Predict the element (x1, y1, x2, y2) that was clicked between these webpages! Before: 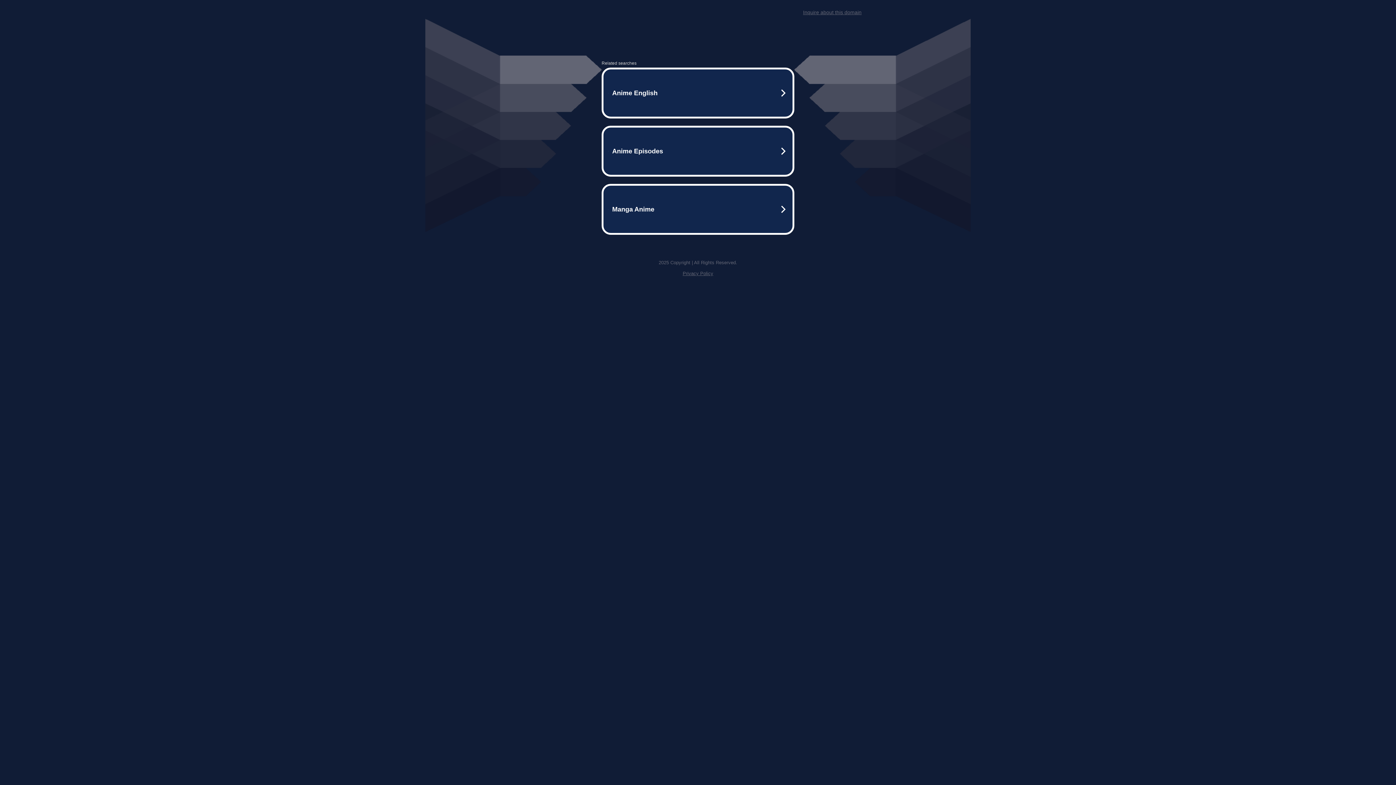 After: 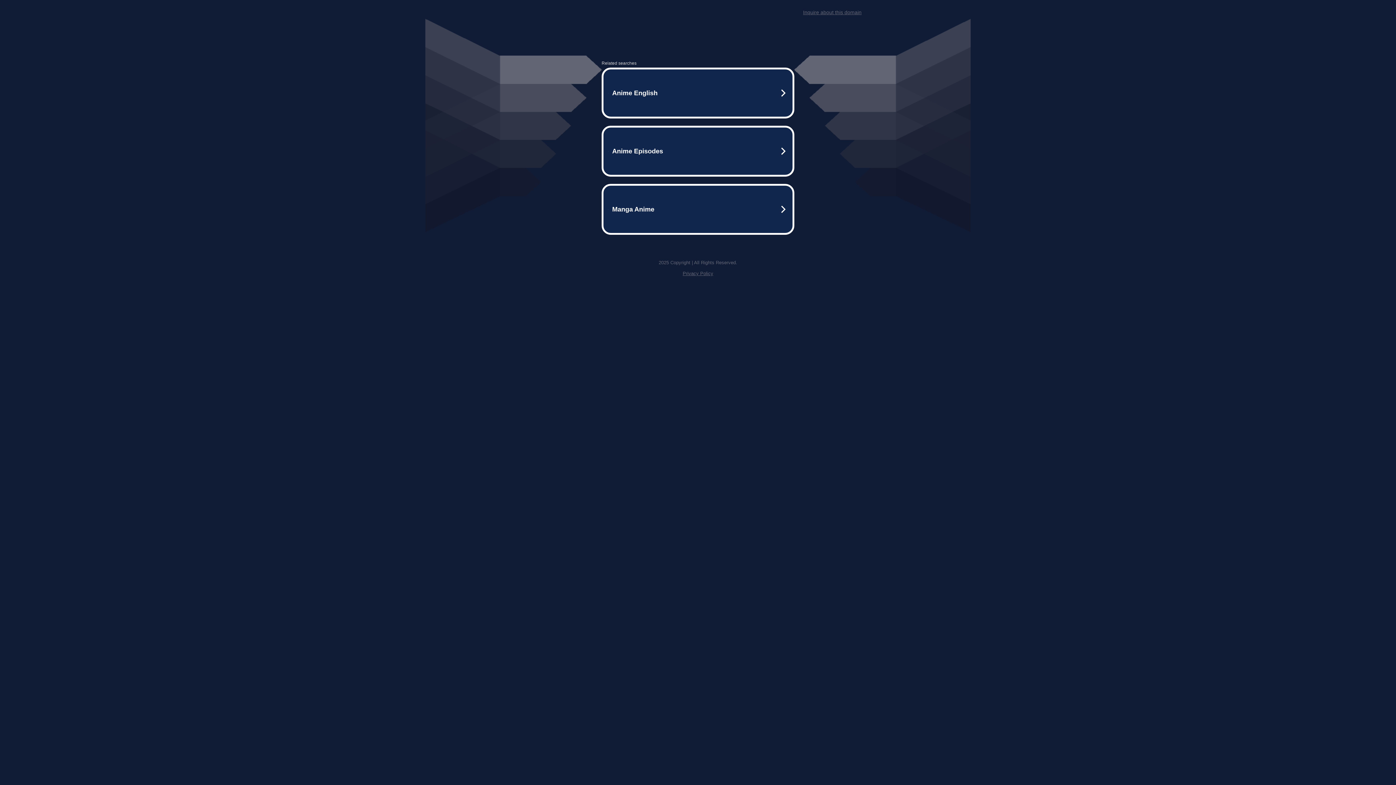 Action: label: Inquire about this domain bbox: (803, 9, 861, 15)